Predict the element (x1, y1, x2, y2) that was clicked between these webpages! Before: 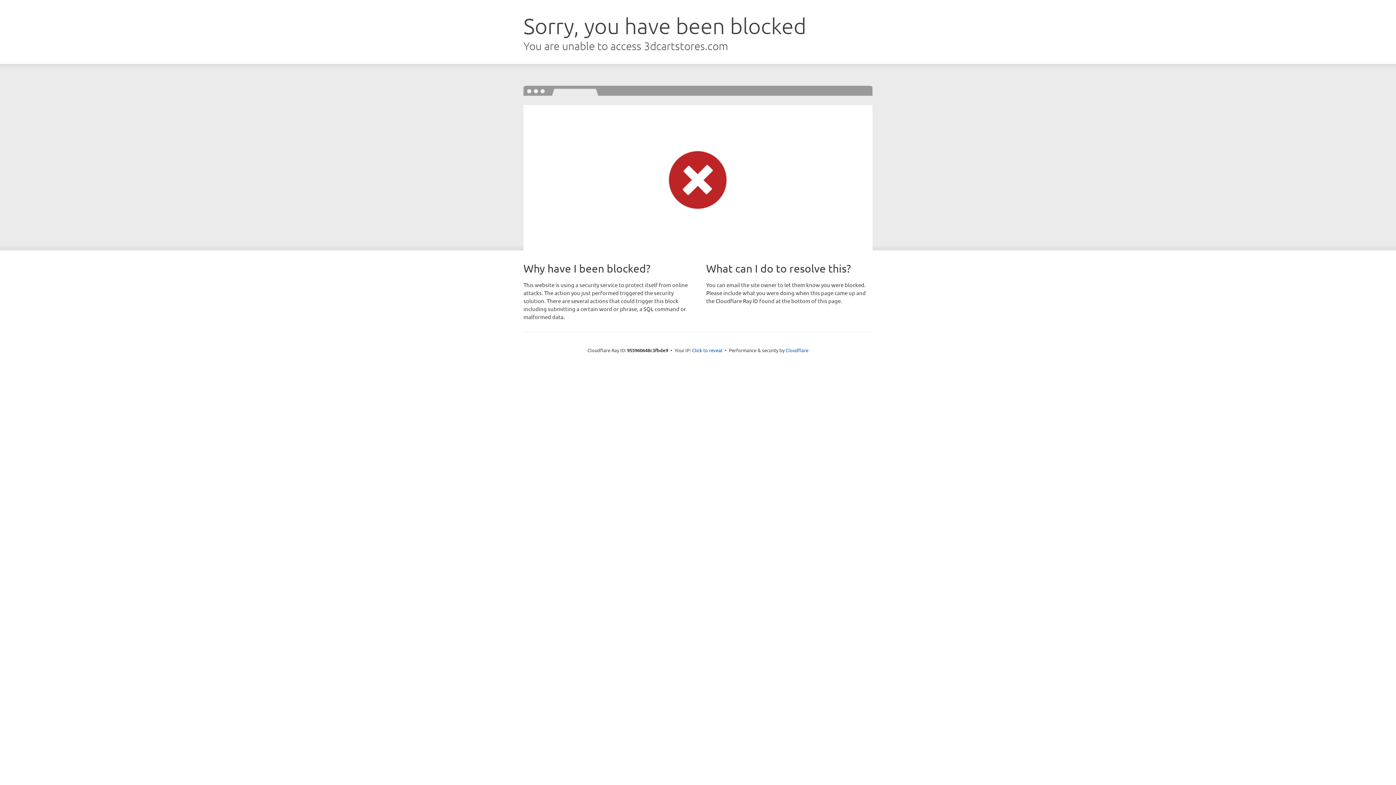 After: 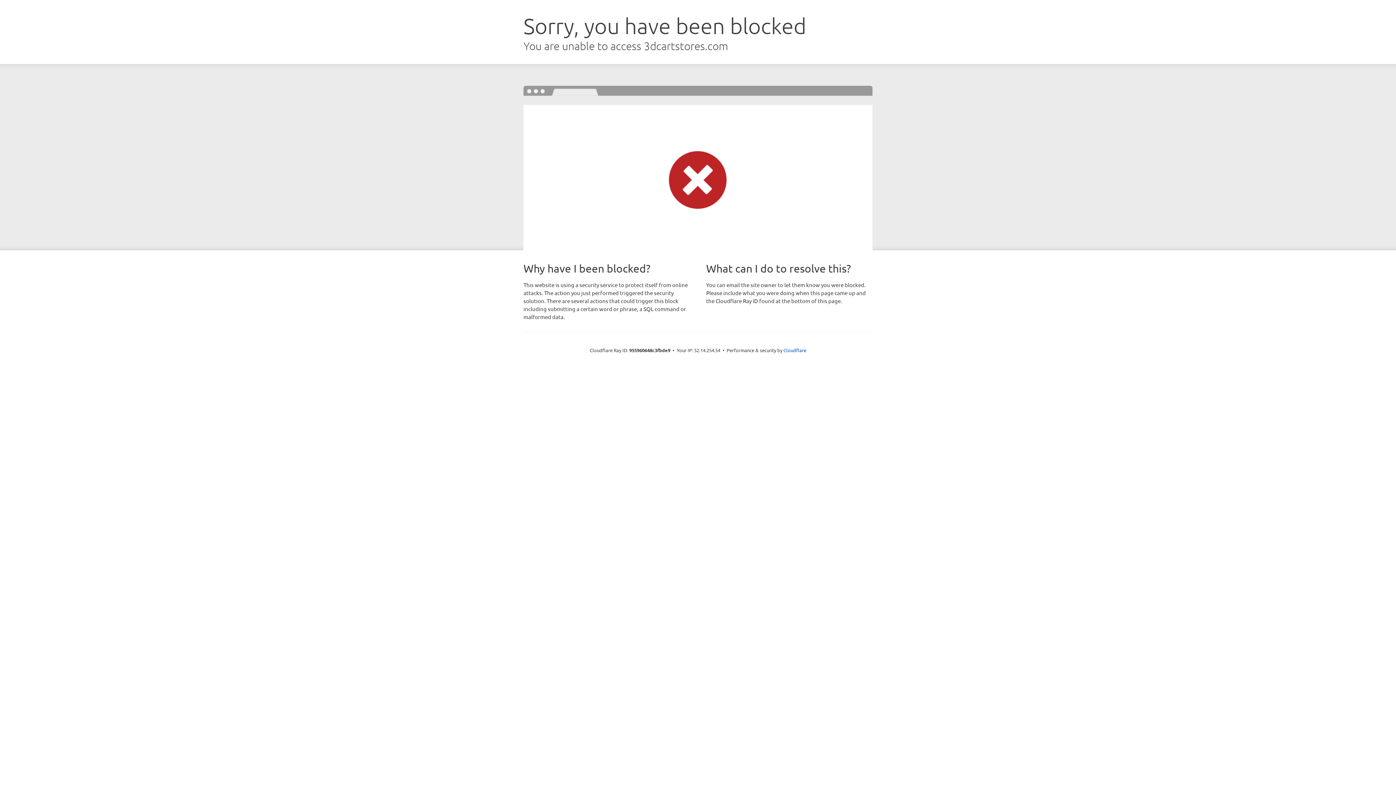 Action: bbox: (692, 346, 722, 353) label: Click to reveal